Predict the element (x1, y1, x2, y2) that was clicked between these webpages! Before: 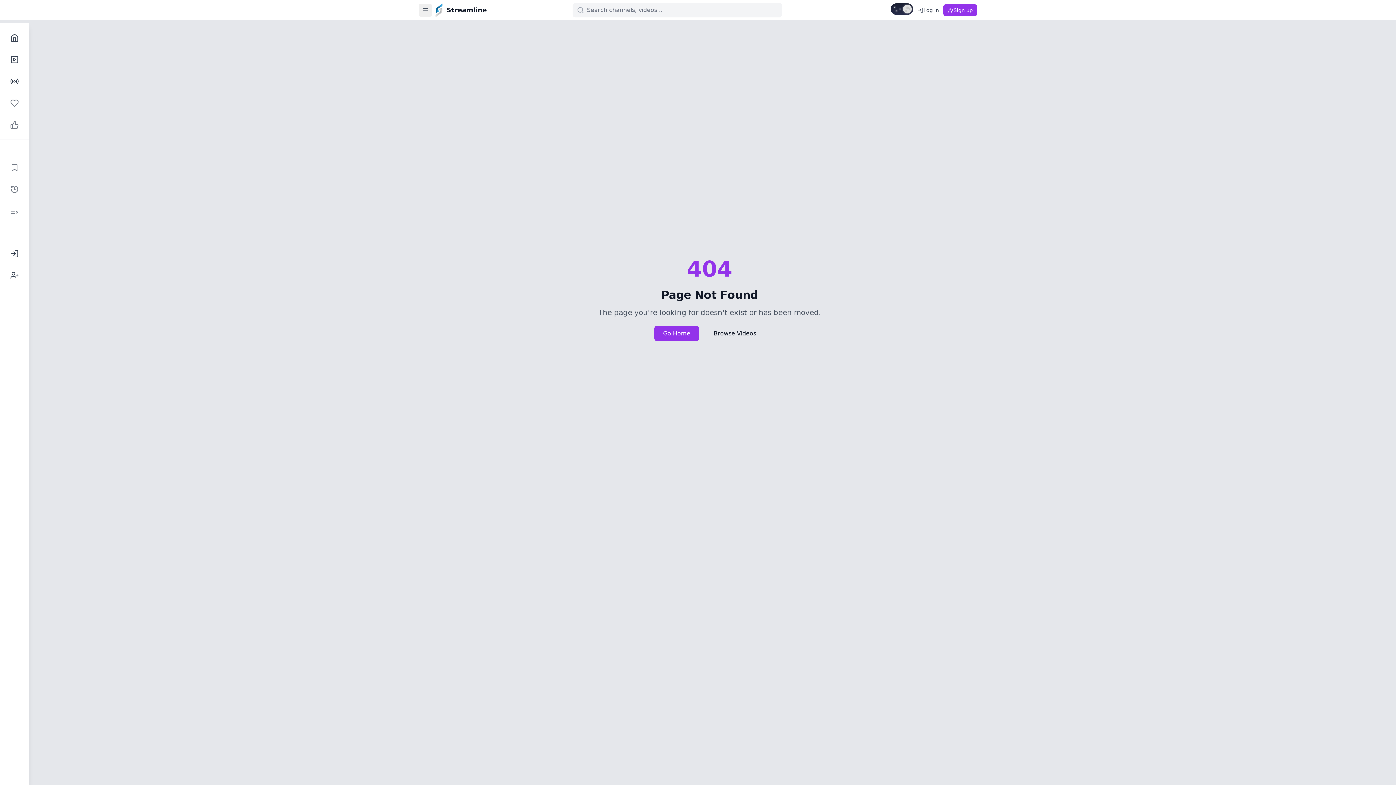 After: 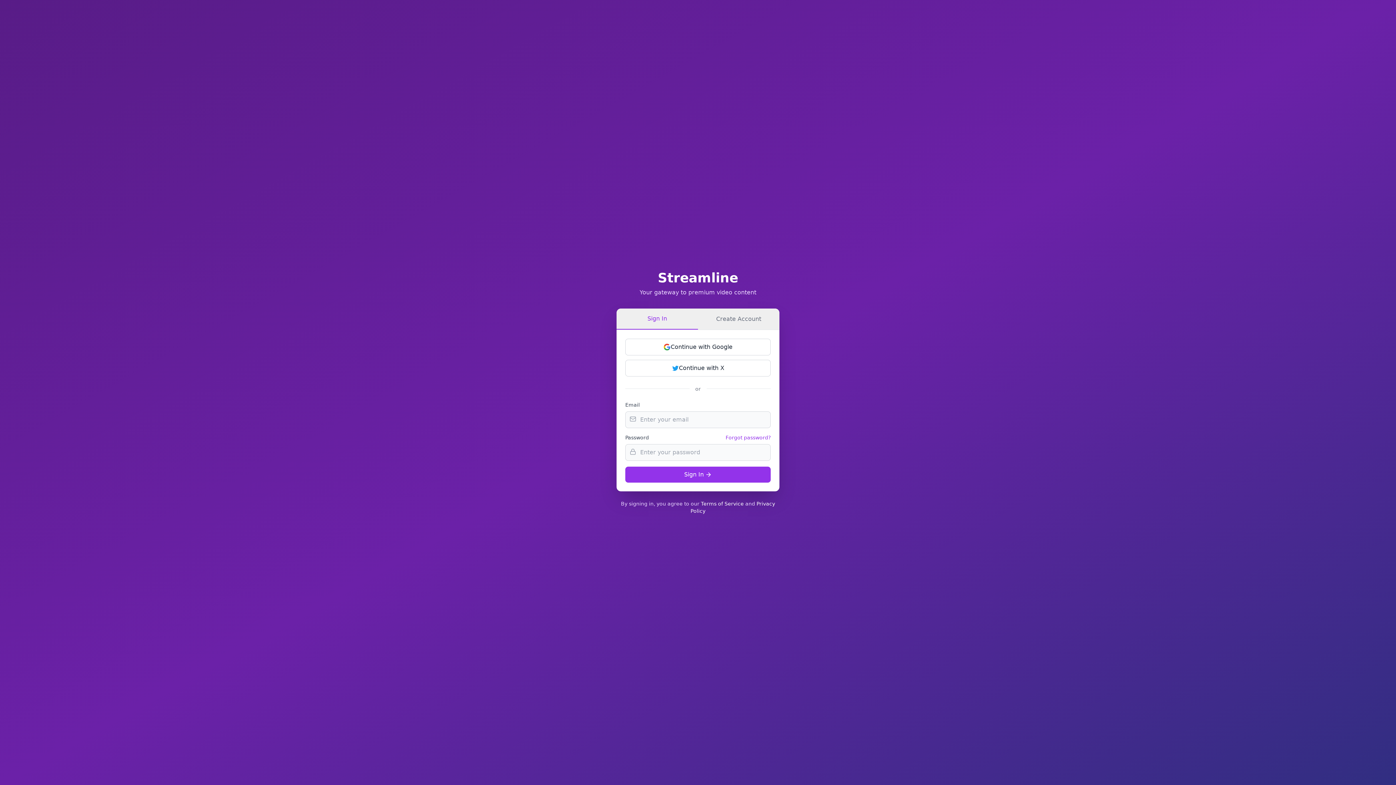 Action: bbox: (4, 93, 24, 113) label: Favorites